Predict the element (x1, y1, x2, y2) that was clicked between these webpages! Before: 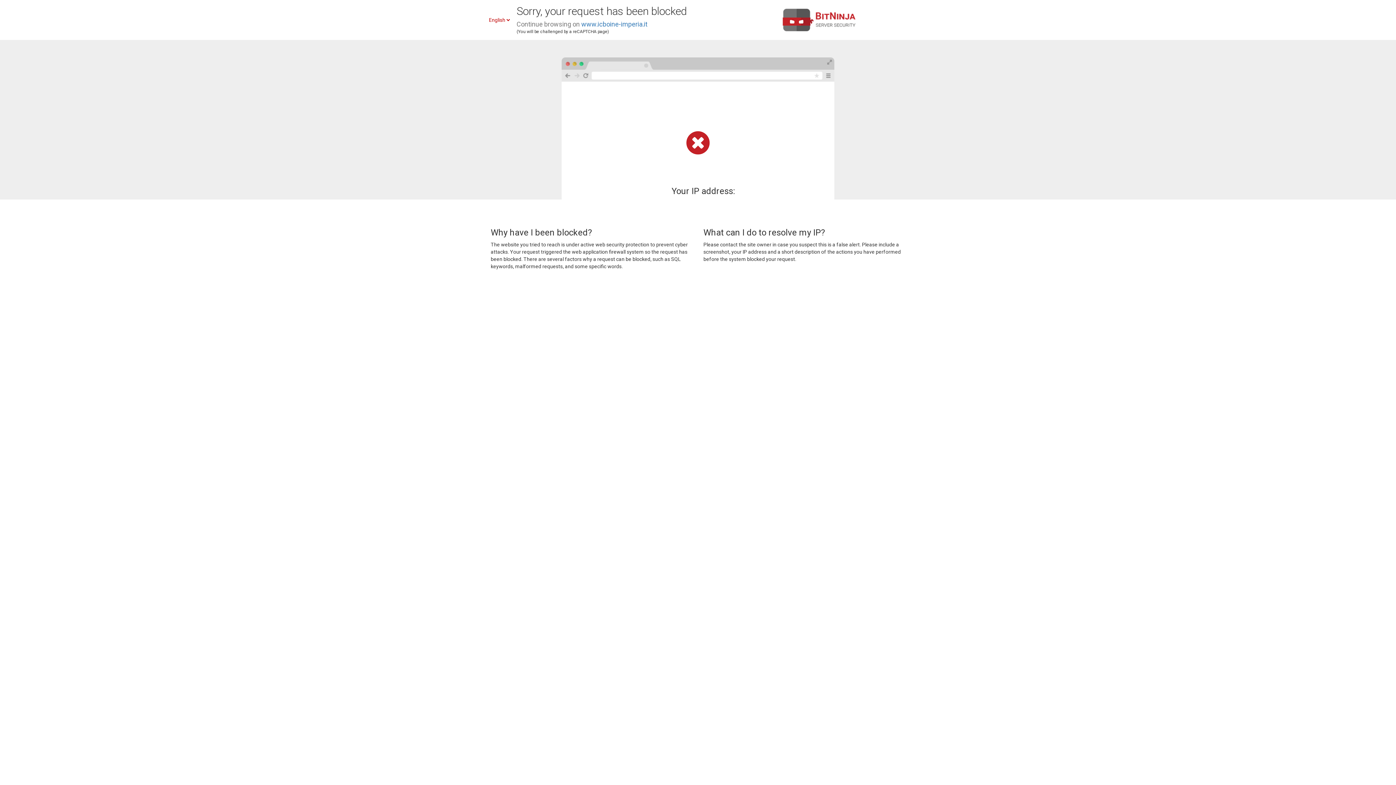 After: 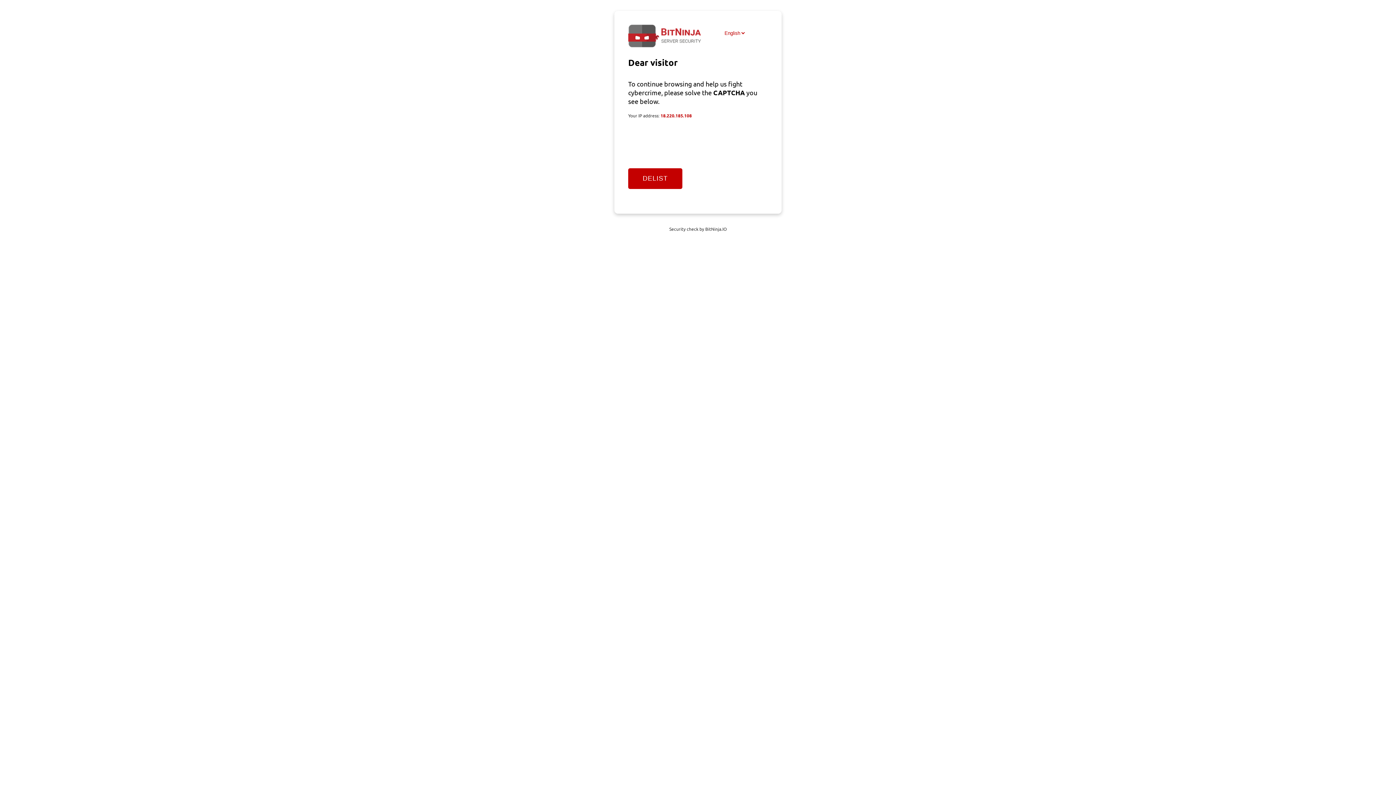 Action: label: www.icboine-imperia.it bbox: (581, 20, 647, 28)